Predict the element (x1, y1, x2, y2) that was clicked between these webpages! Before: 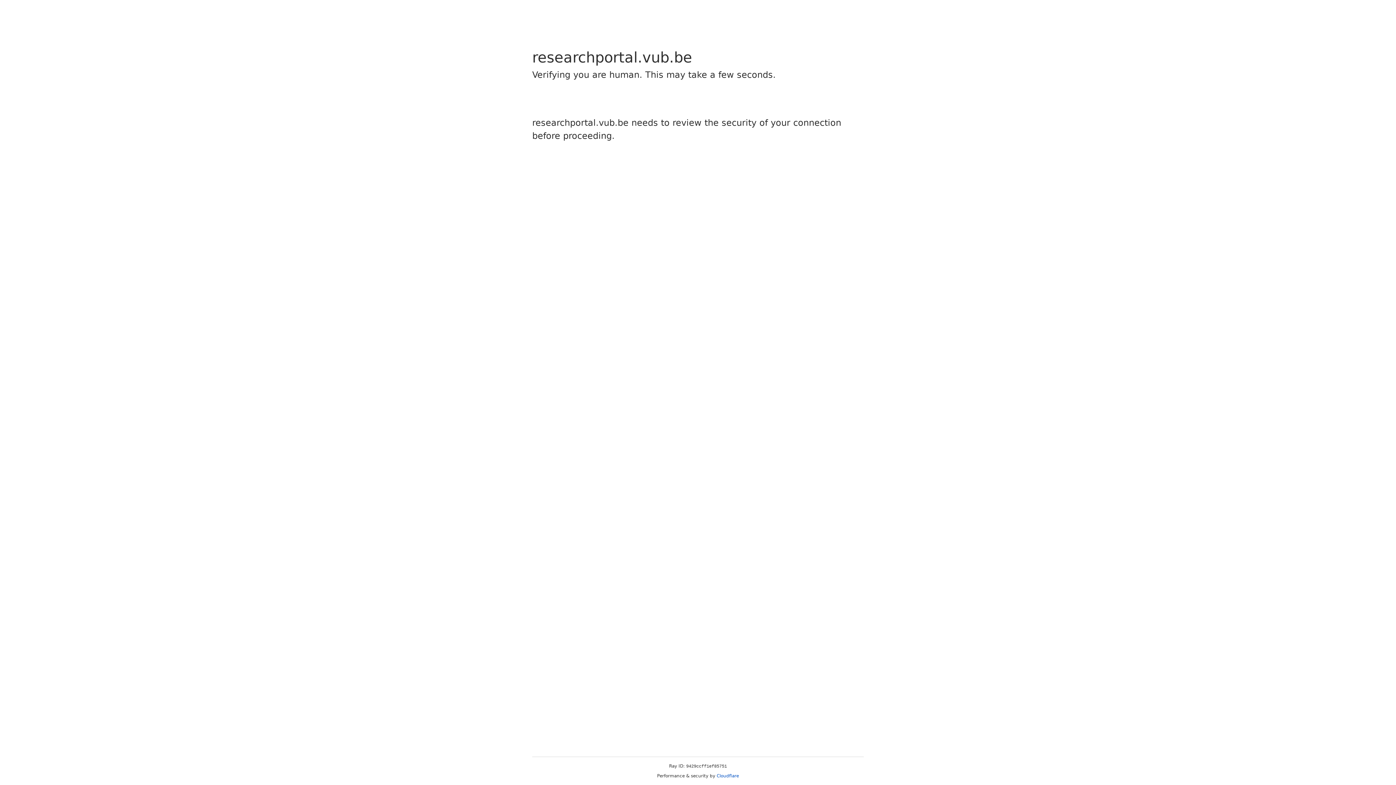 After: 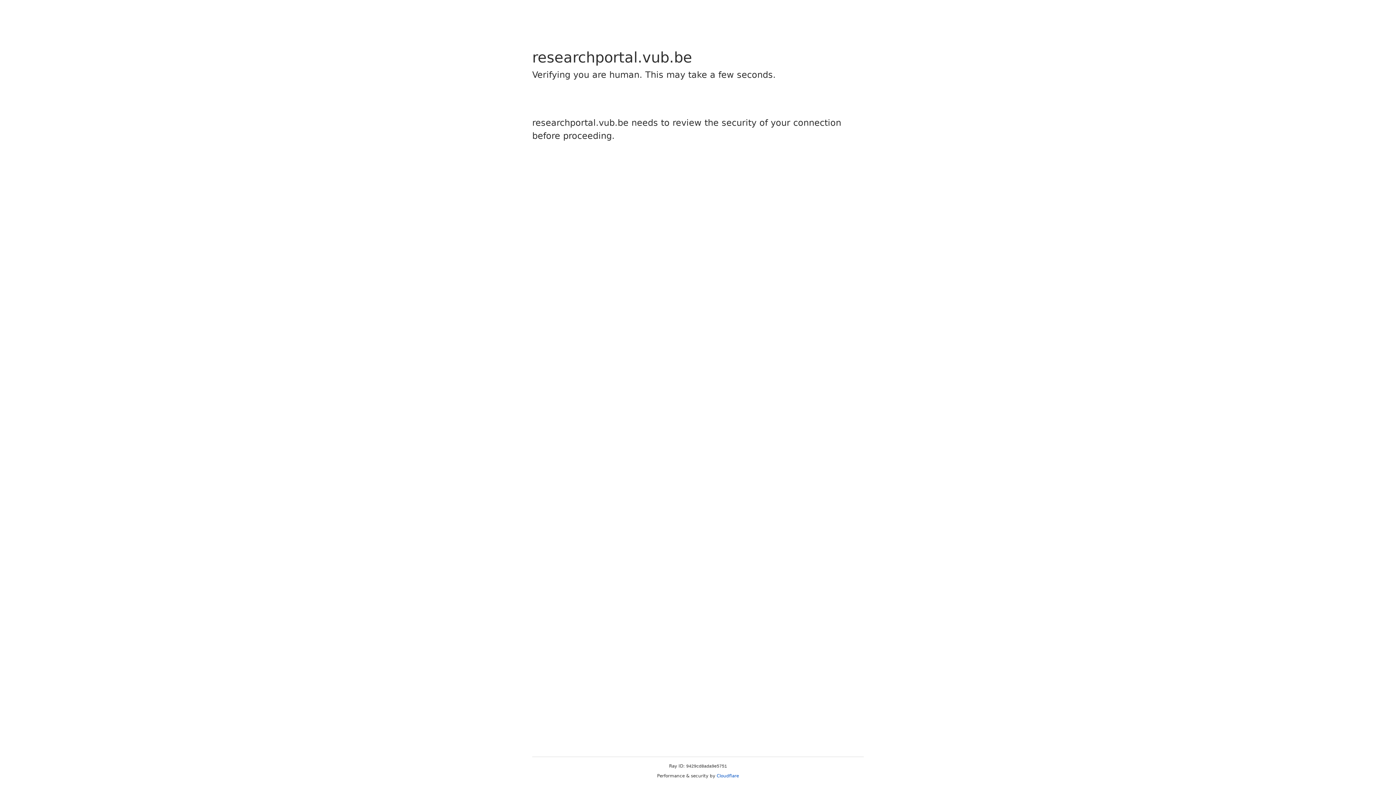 Action: bbox: (716, 773, 739, 778) label: Cloudflare